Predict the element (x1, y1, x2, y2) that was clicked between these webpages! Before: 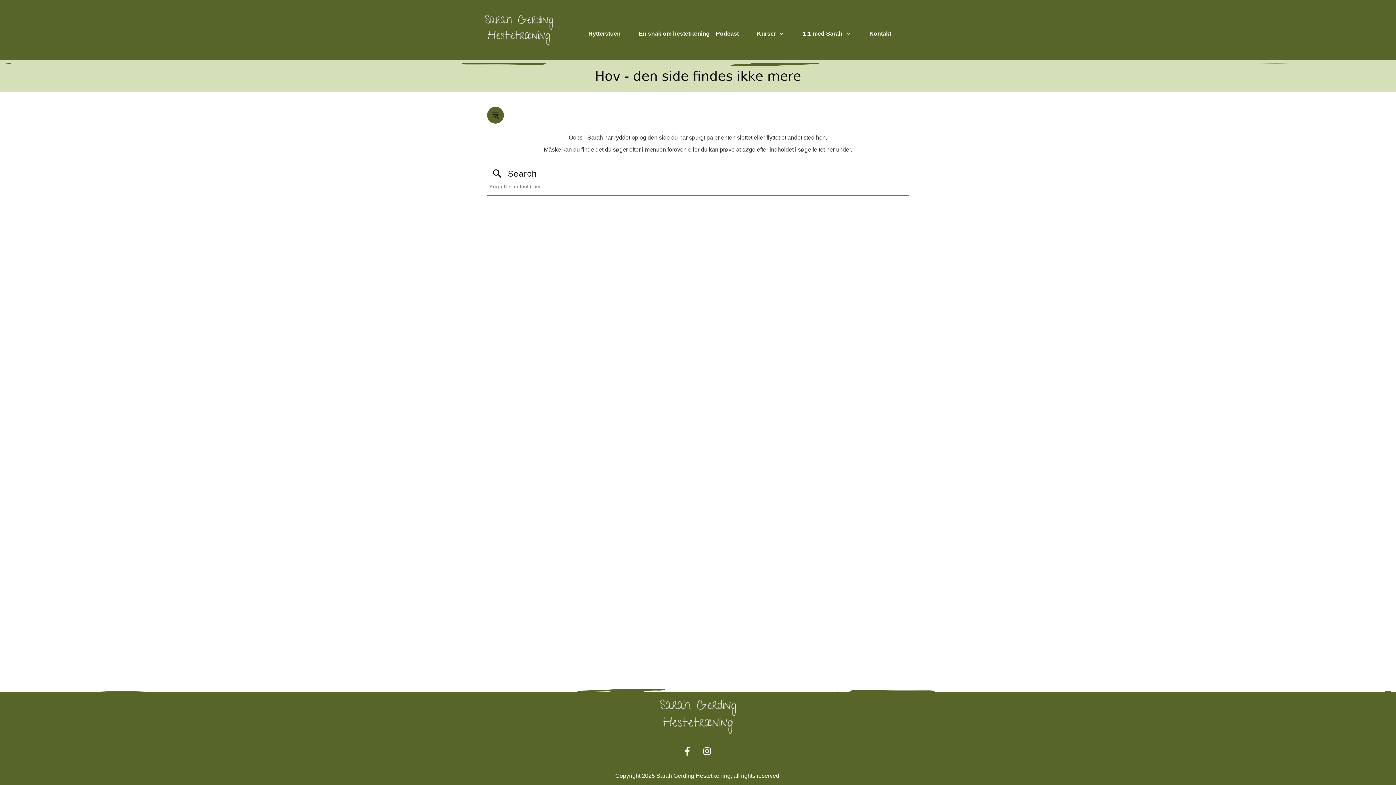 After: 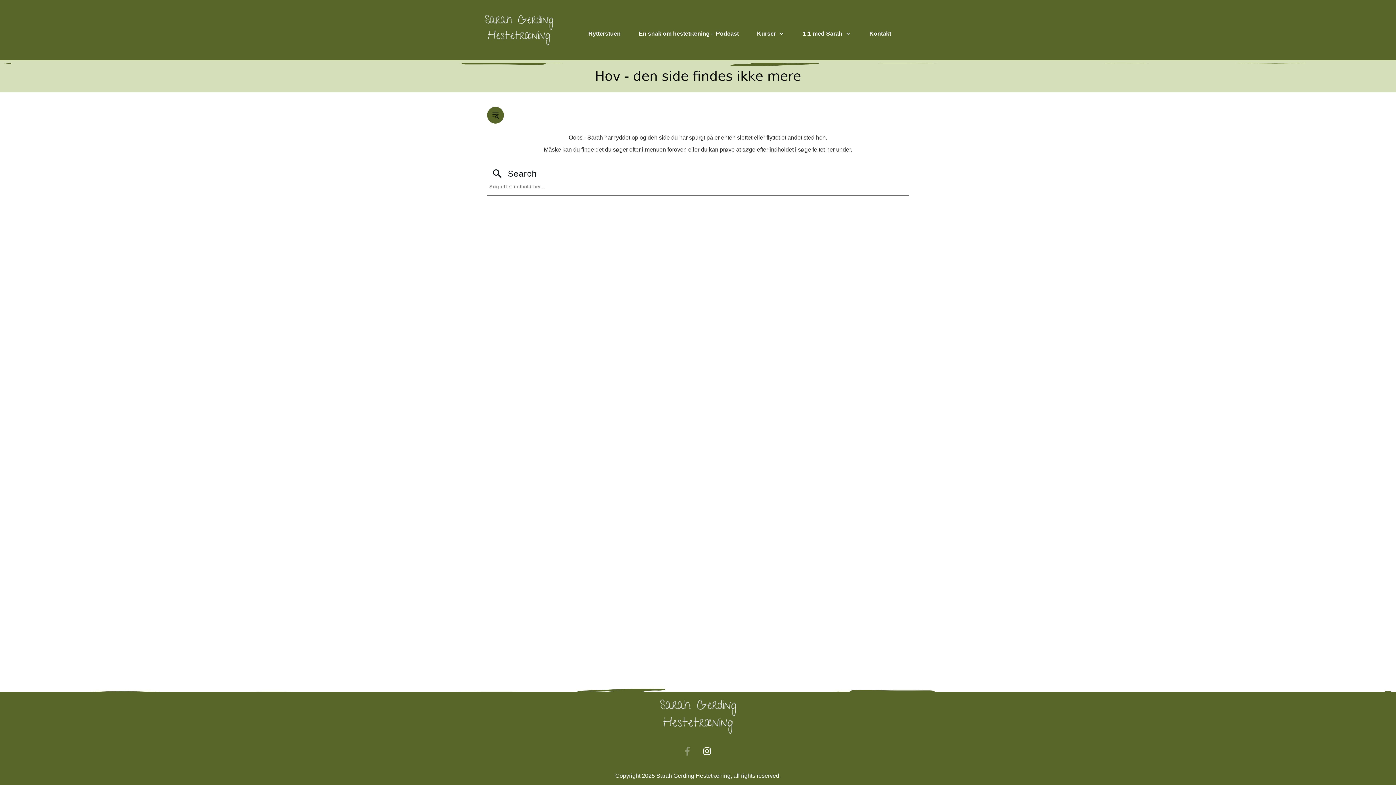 Action: bbox: (679, 743, 695, 759)